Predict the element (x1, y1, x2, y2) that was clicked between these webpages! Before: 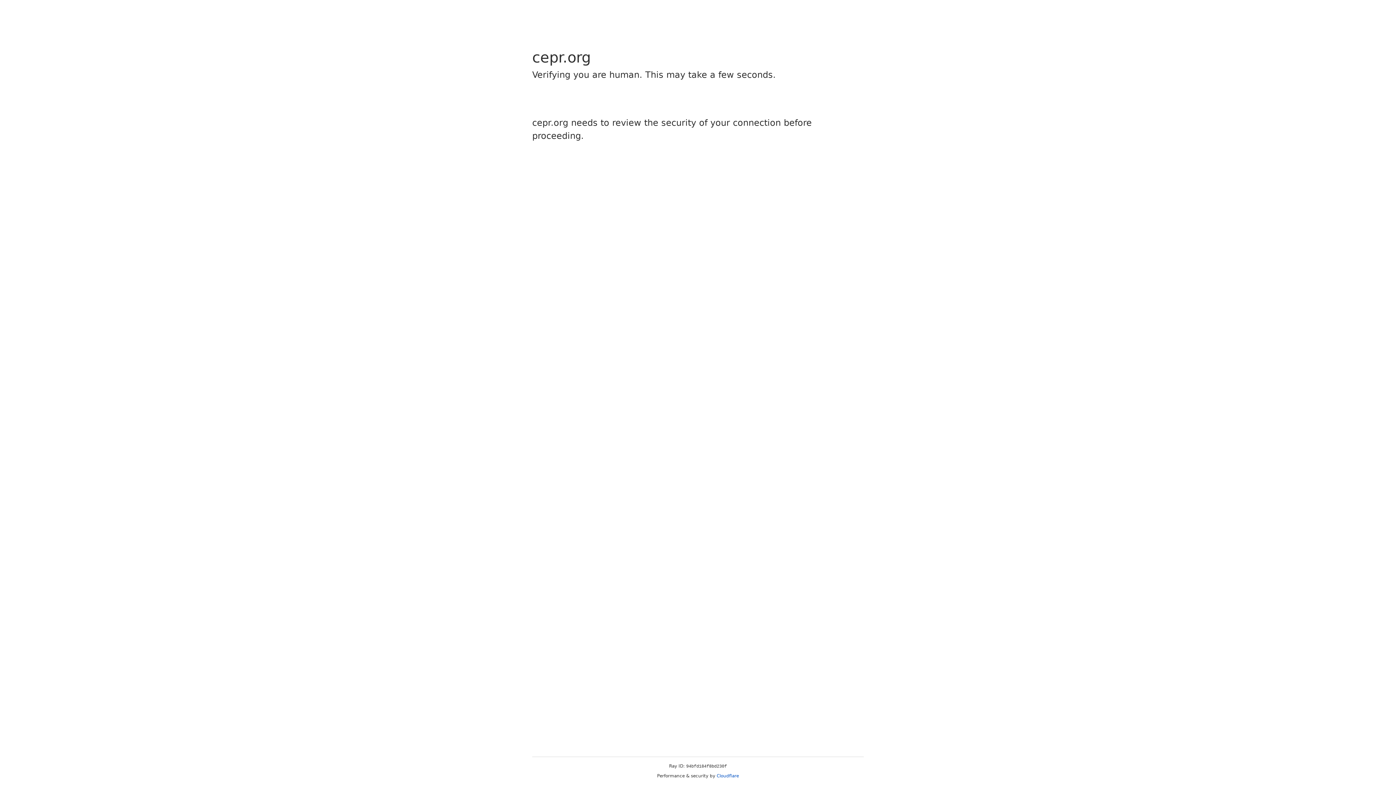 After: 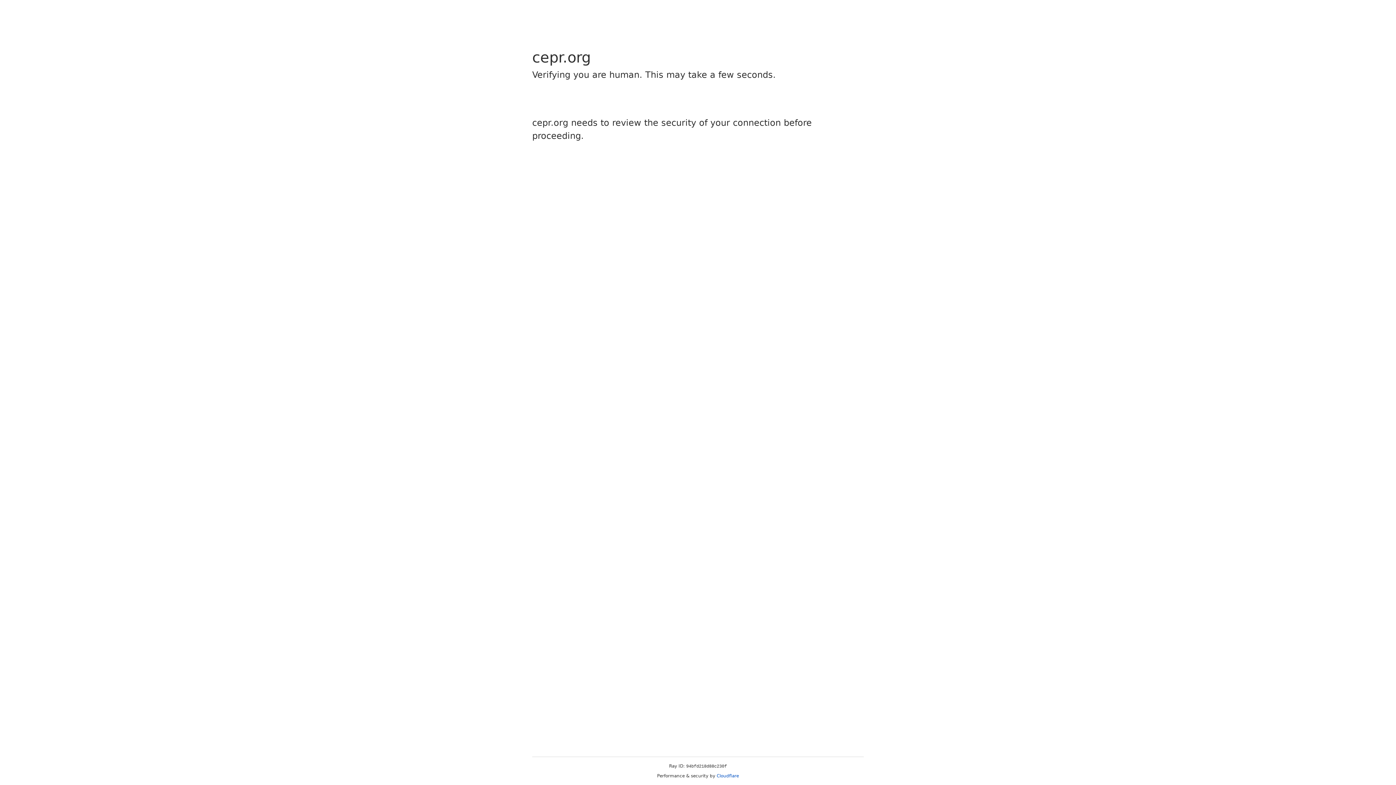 Action: bbox: (716, 773, 739, 778) label: Cloudflare